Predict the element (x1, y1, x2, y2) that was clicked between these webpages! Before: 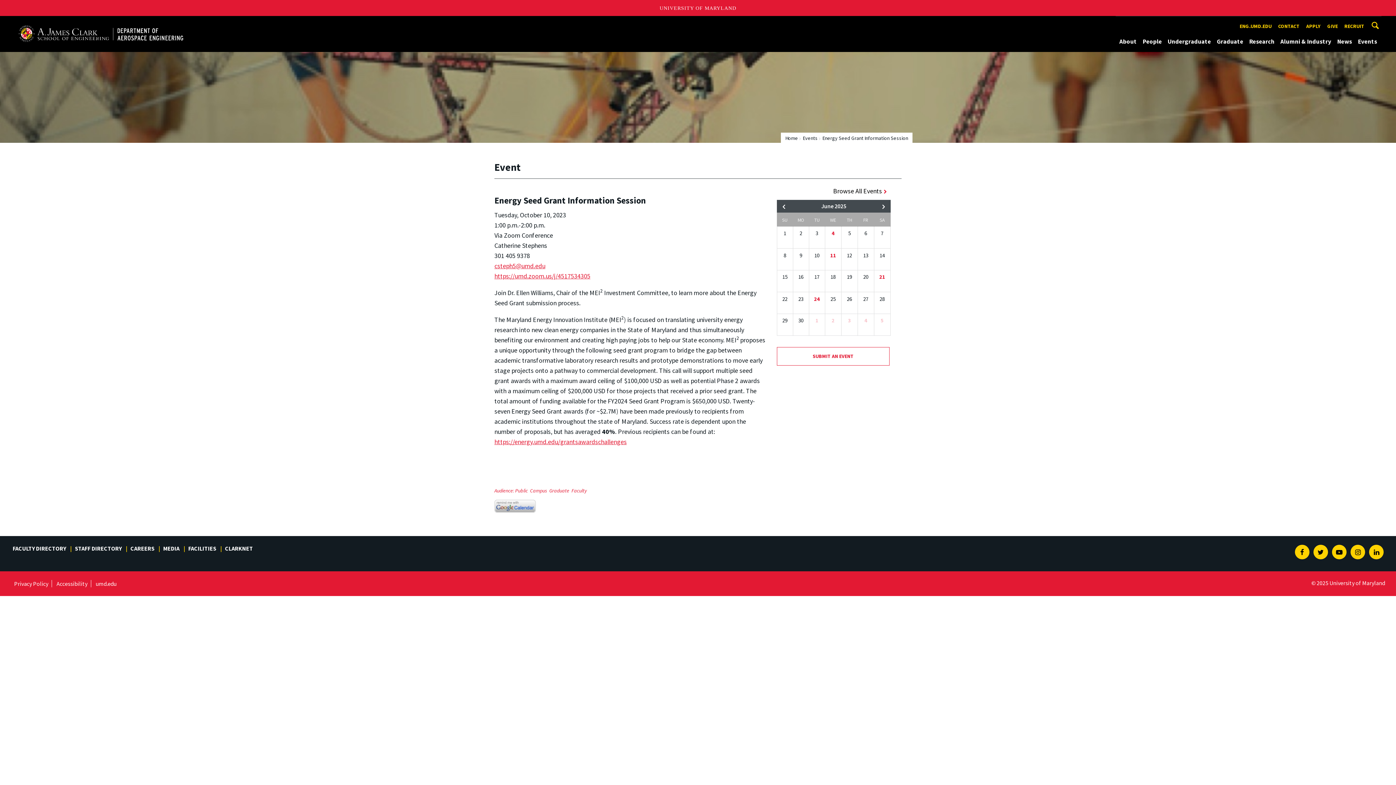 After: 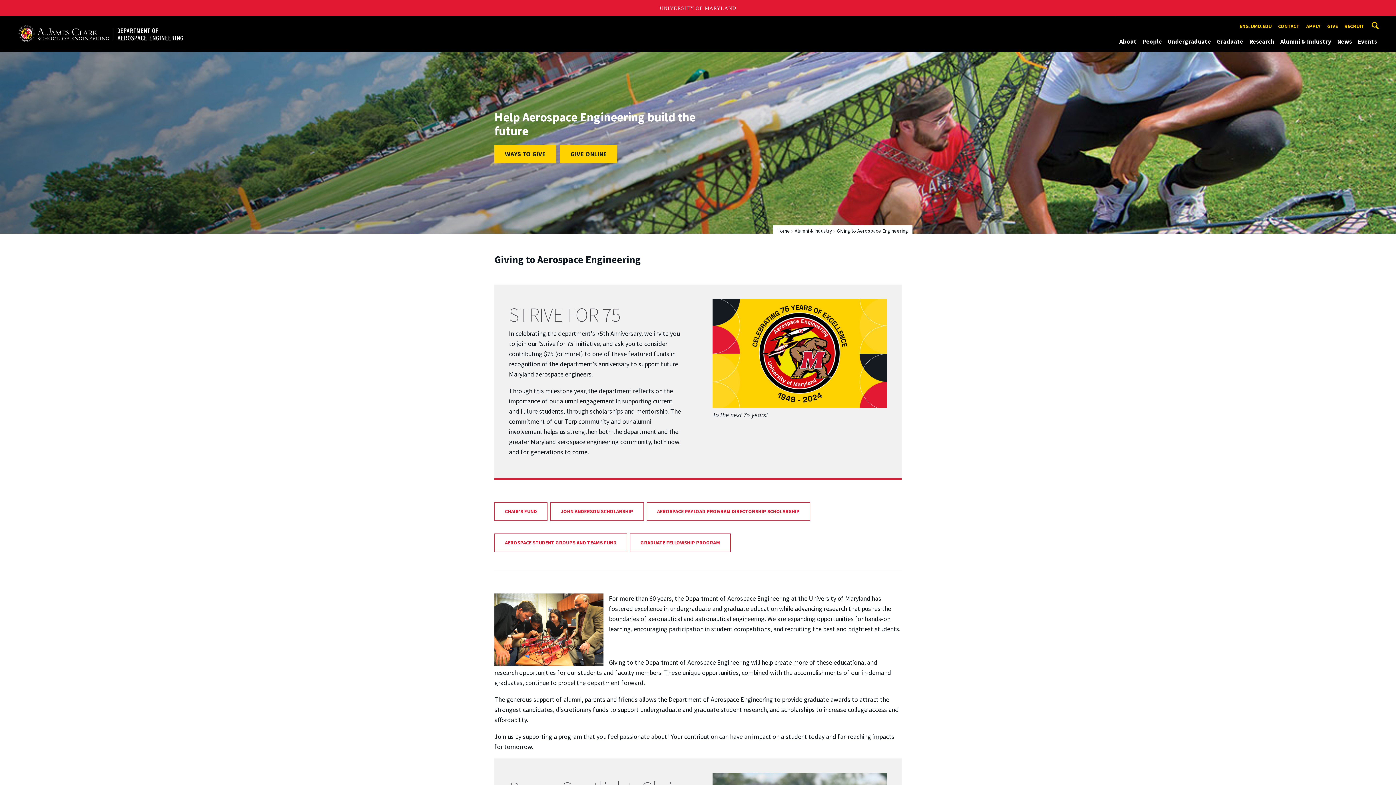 Action: label: GIVE bbox: (1325, 20, 1340, 32)